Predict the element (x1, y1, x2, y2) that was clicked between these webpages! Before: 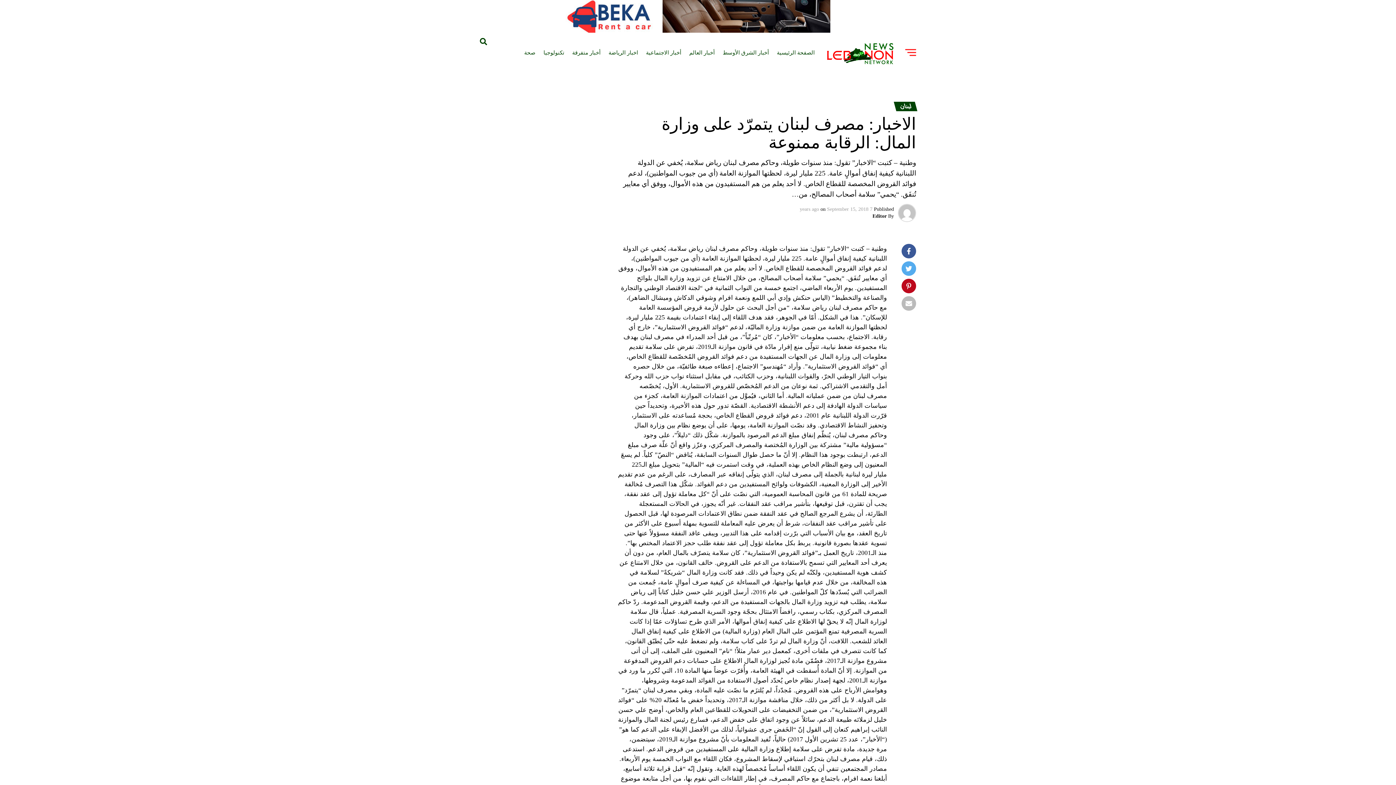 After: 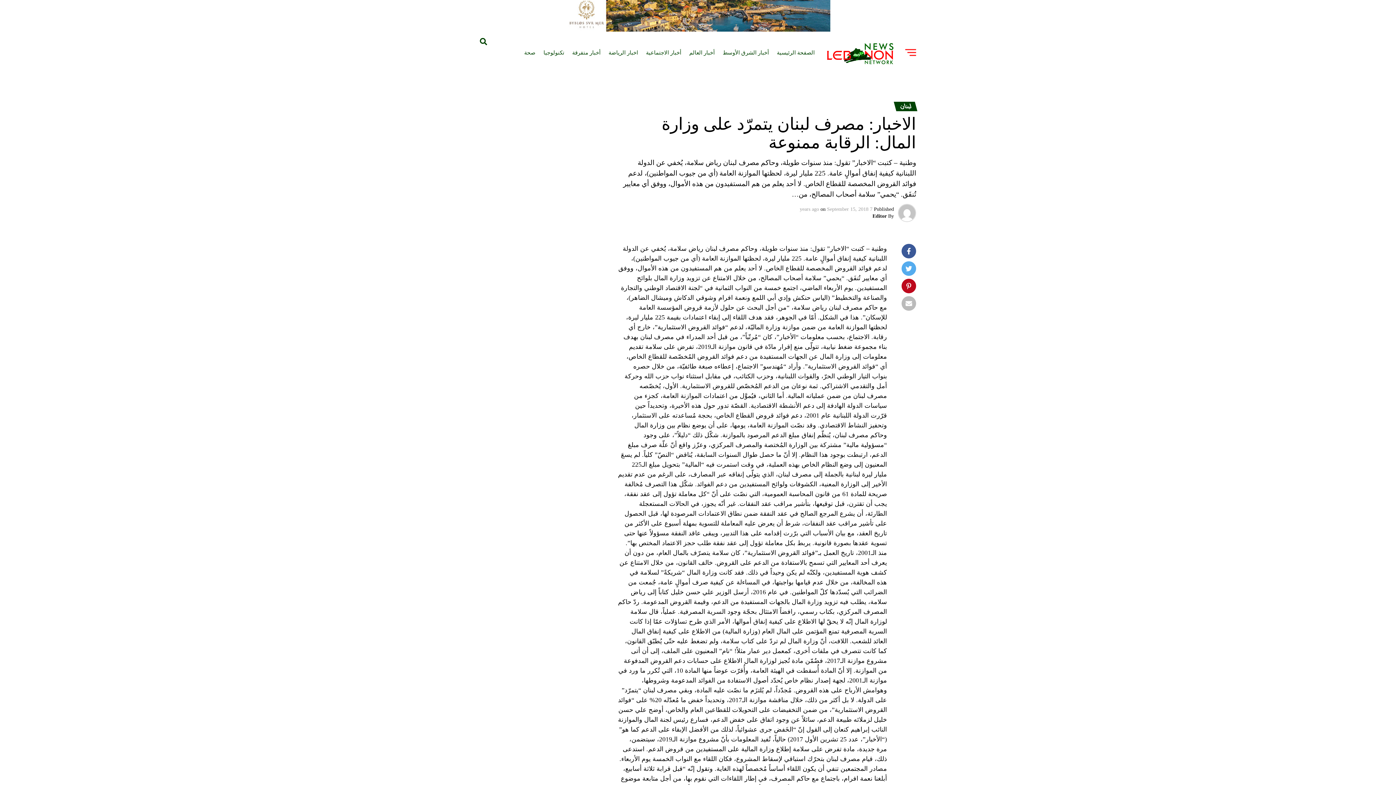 Action: bbox: (565, 28, 830, 34)